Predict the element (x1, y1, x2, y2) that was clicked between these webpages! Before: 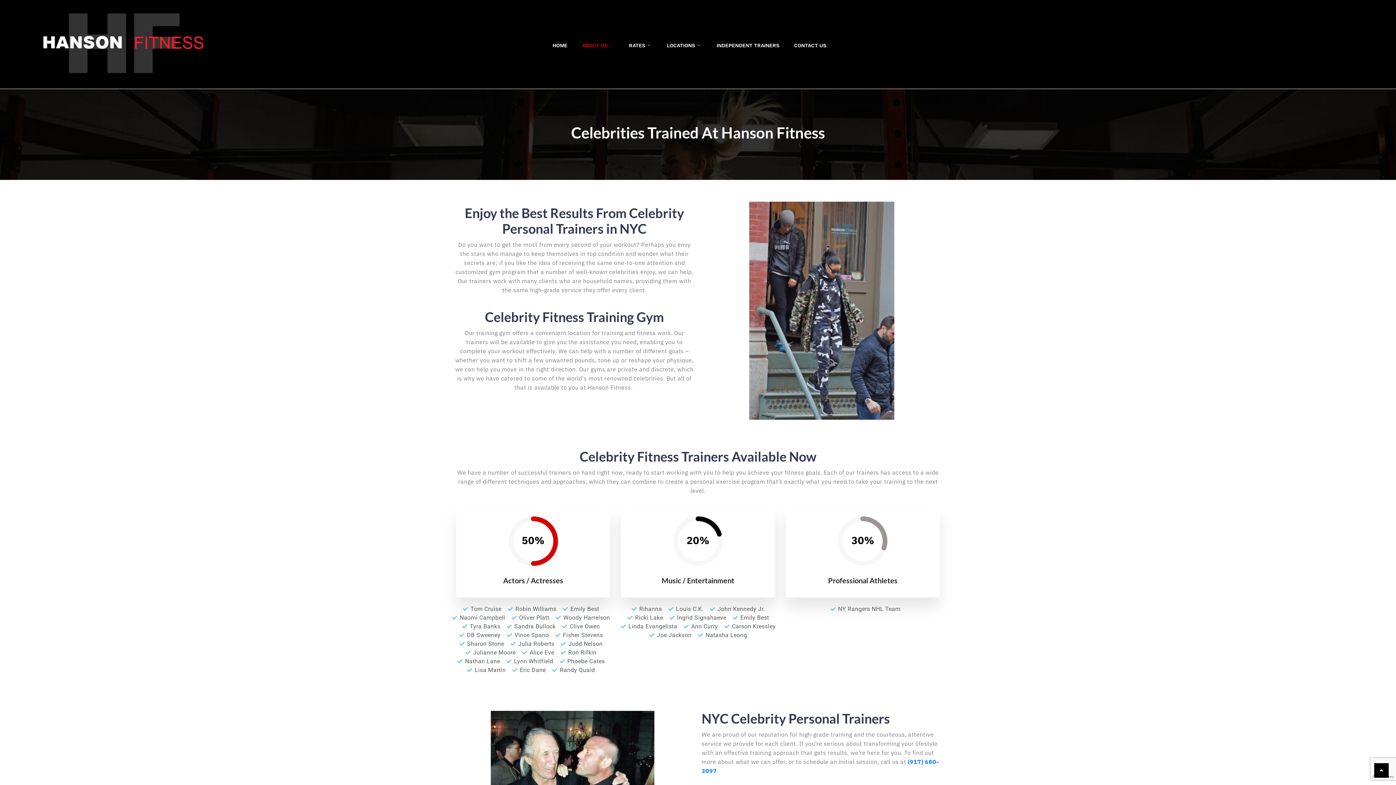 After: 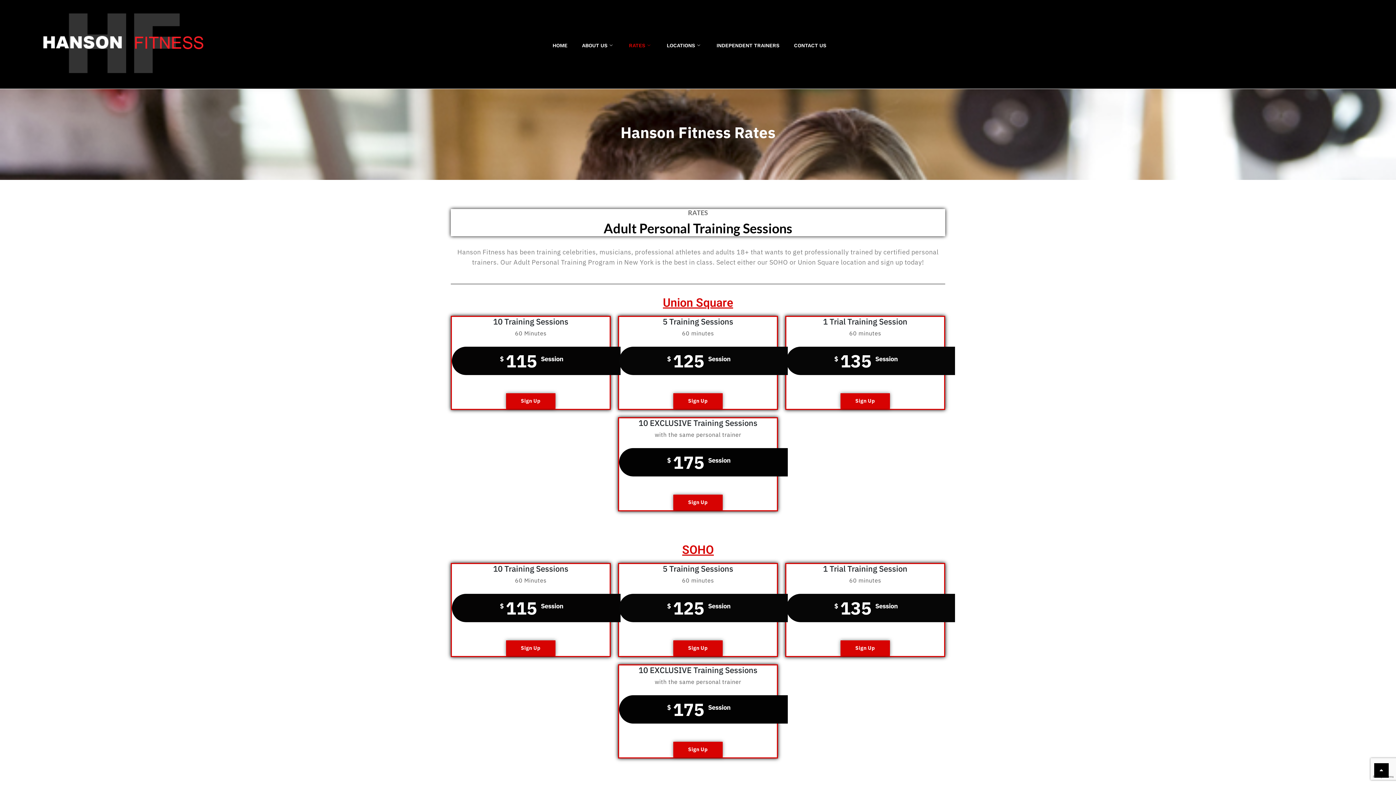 Action: bbox: (621, 41, 659, 56) label: RATES